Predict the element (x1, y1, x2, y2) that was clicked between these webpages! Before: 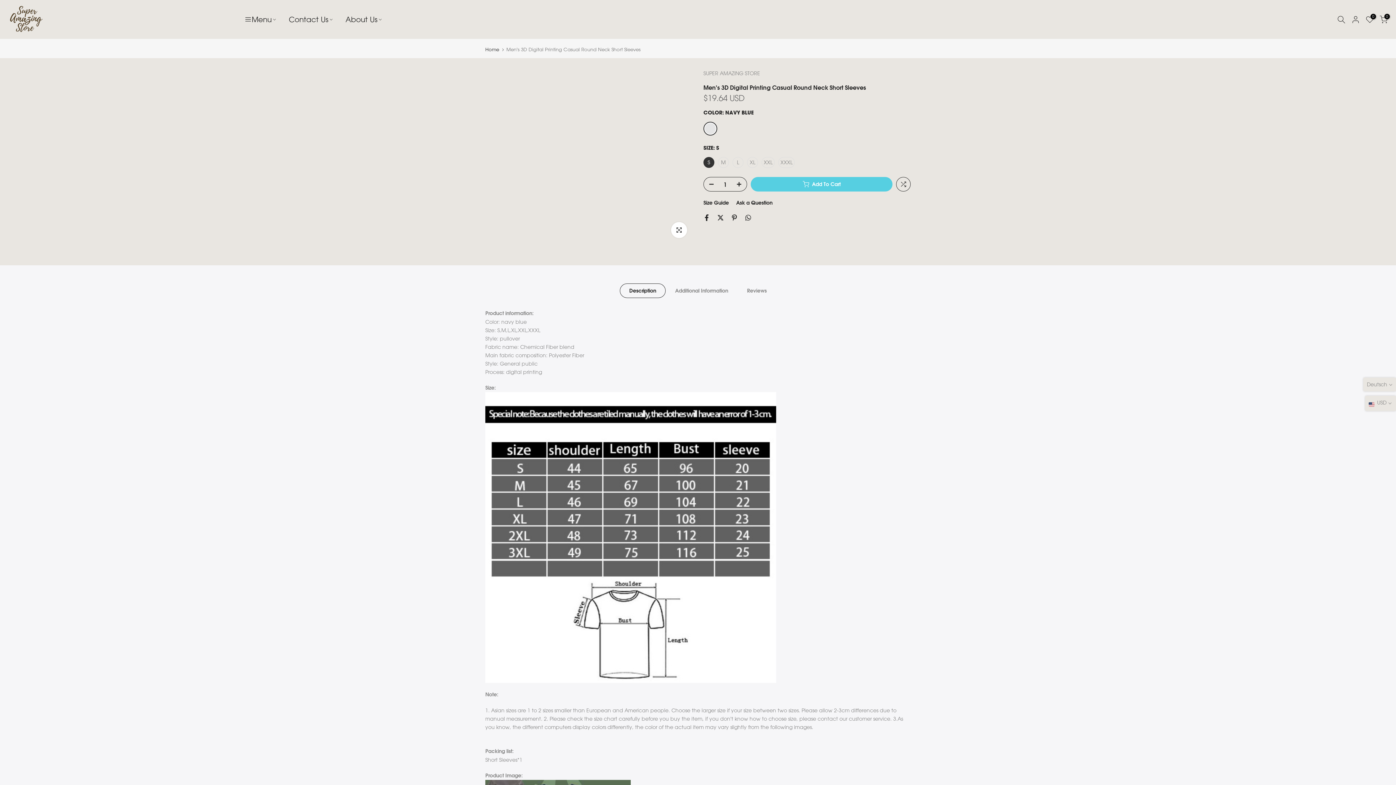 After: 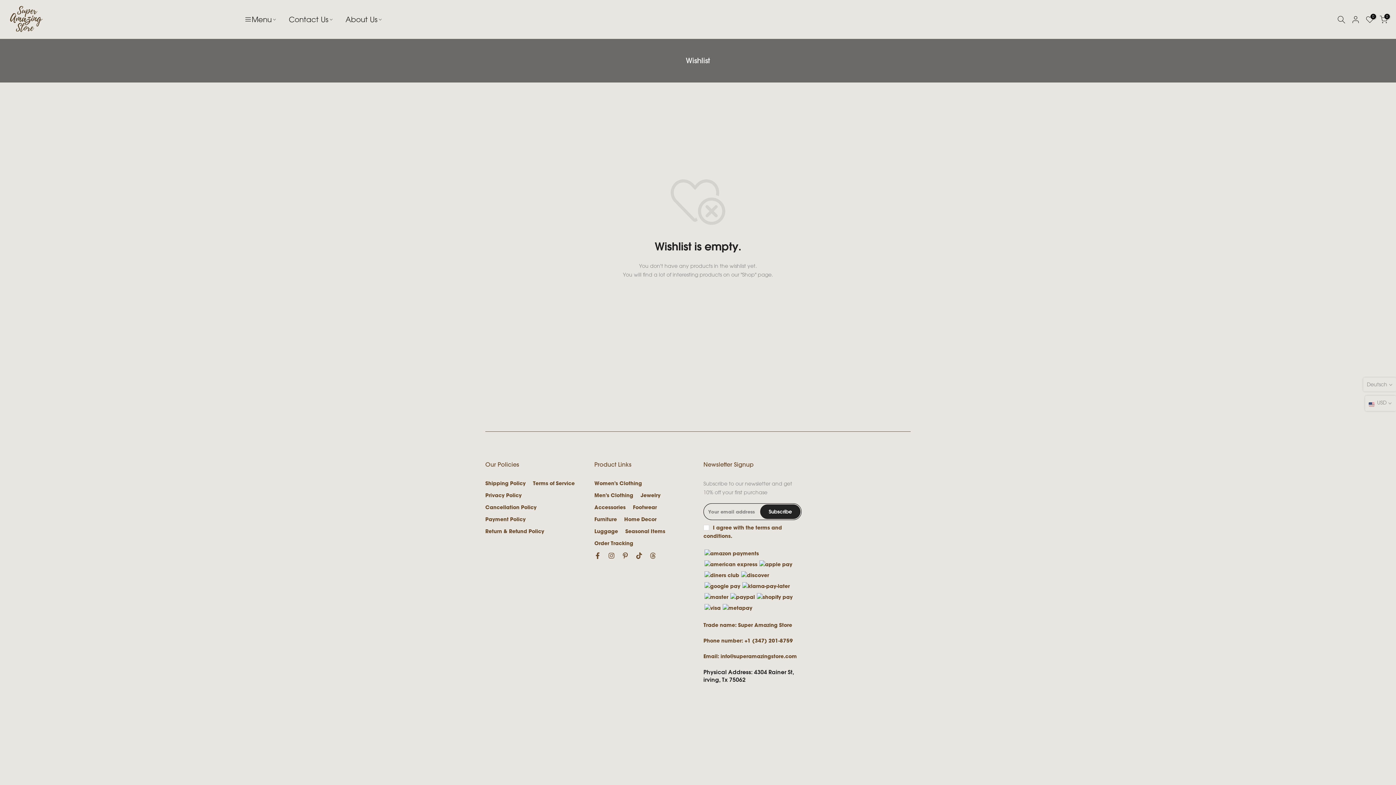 Action: bbox: (1366, 15, 1374, 23) label: 0